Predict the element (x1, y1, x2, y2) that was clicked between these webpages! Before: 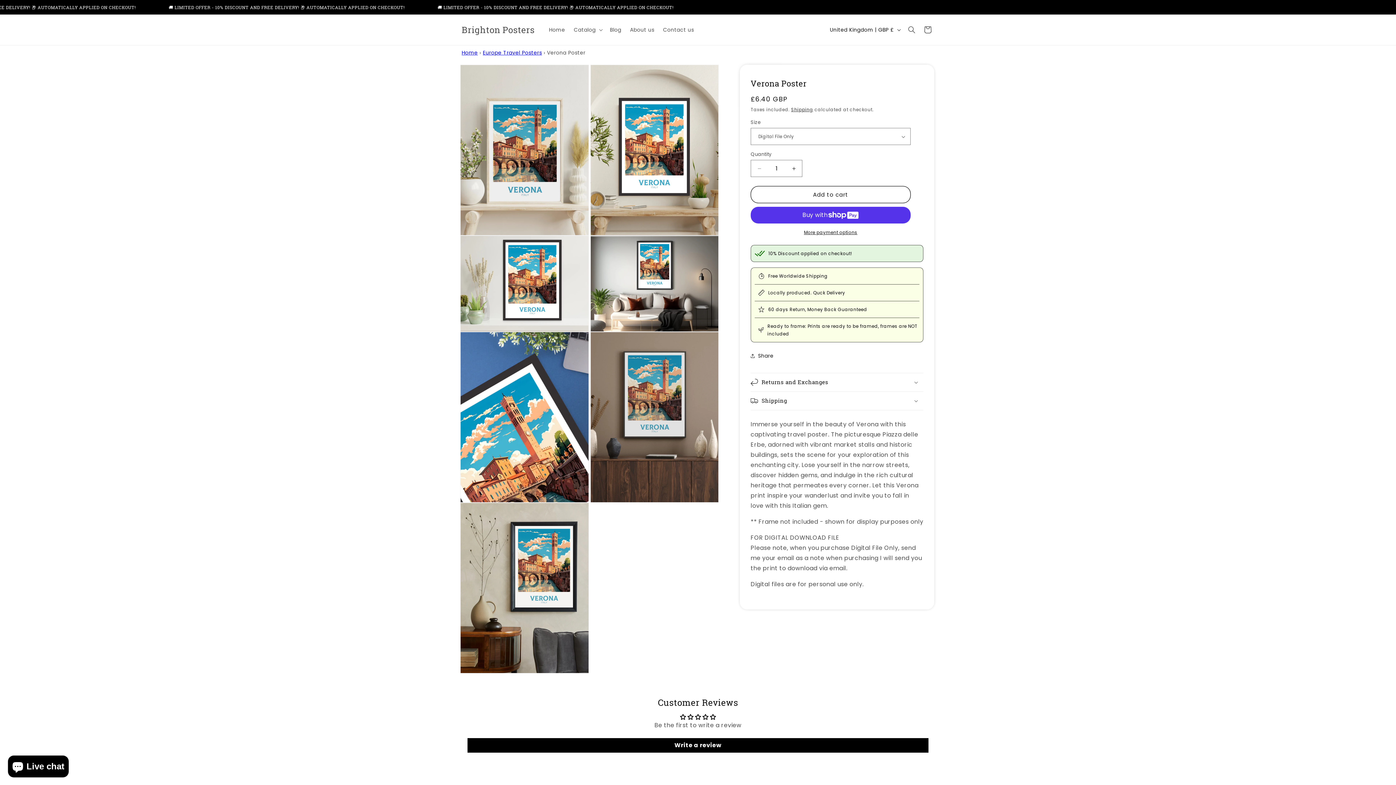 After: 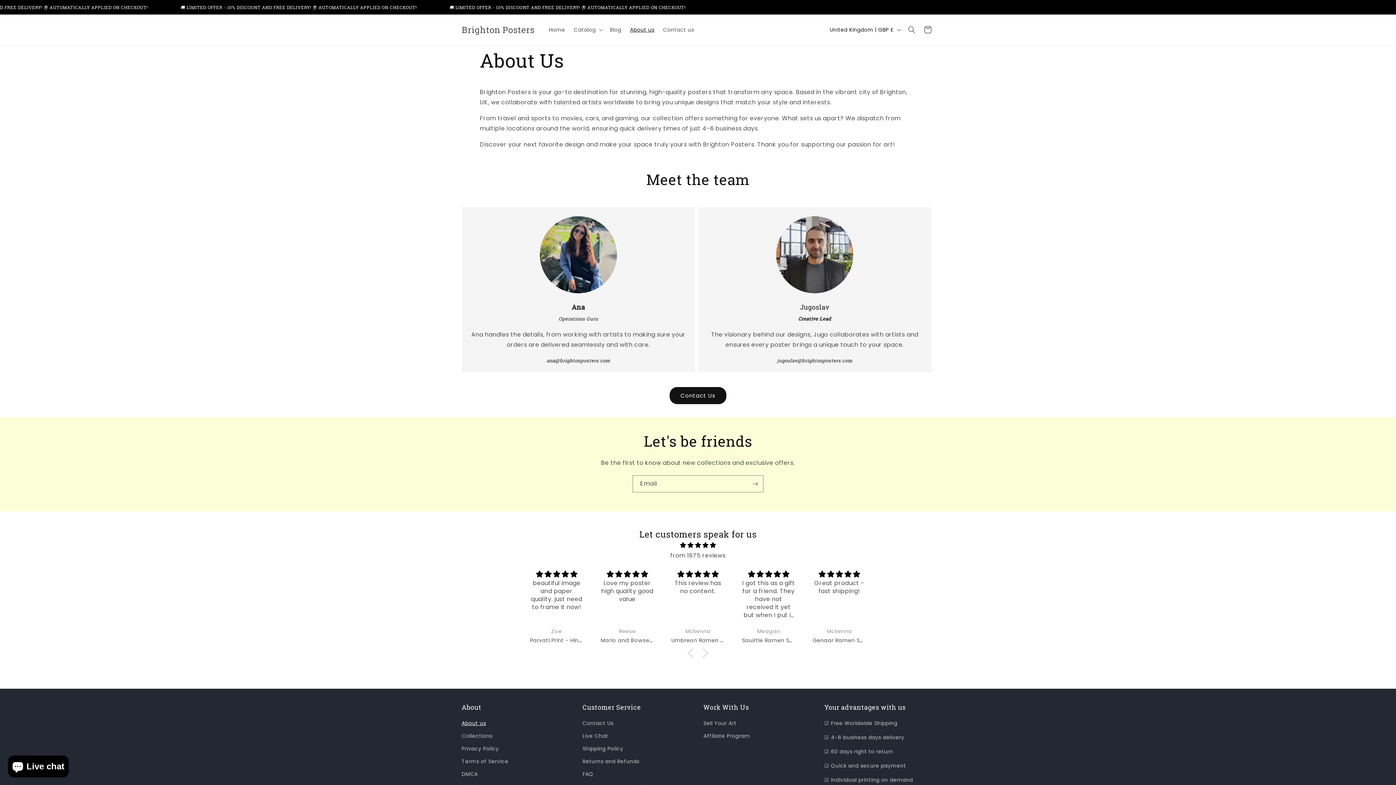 Action: label: About us bbox: (625, 22, 658, 37)